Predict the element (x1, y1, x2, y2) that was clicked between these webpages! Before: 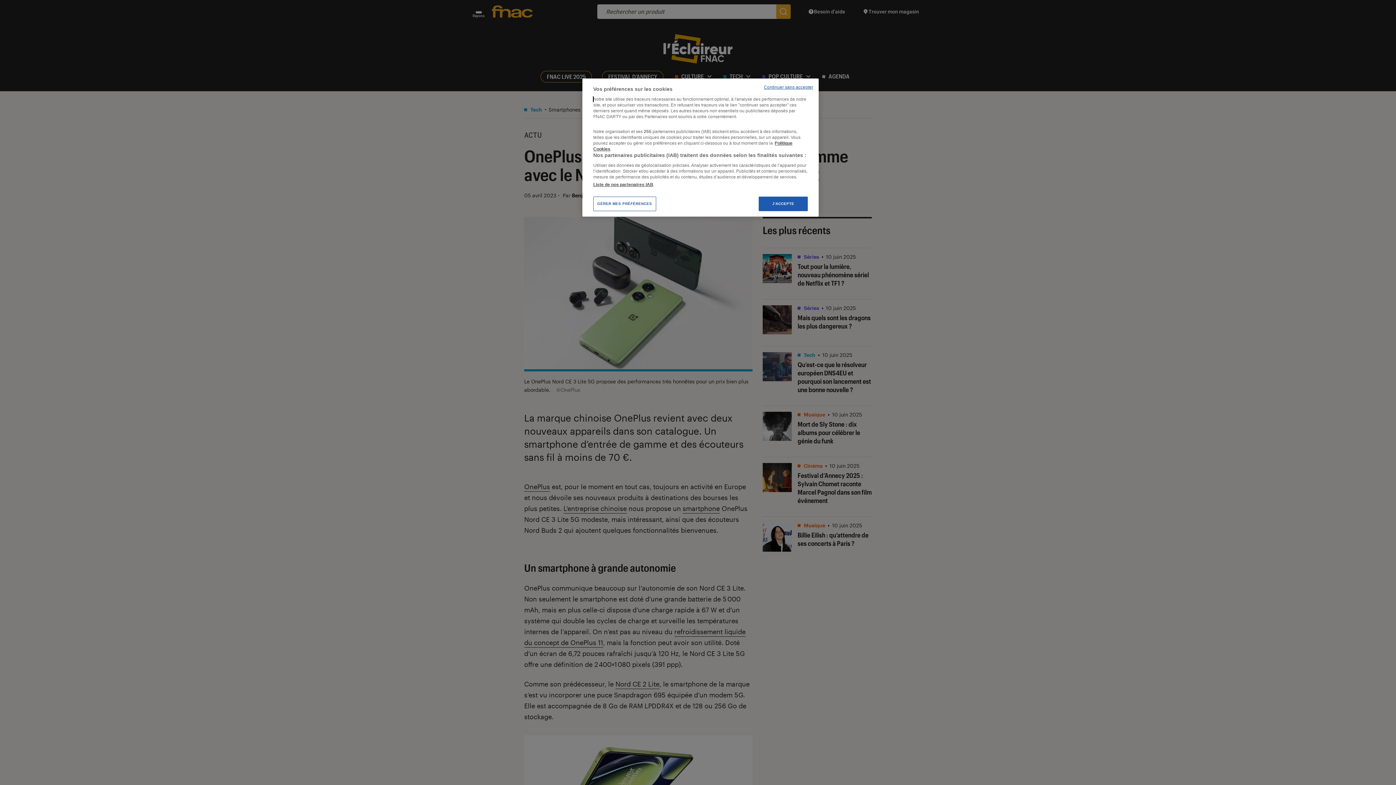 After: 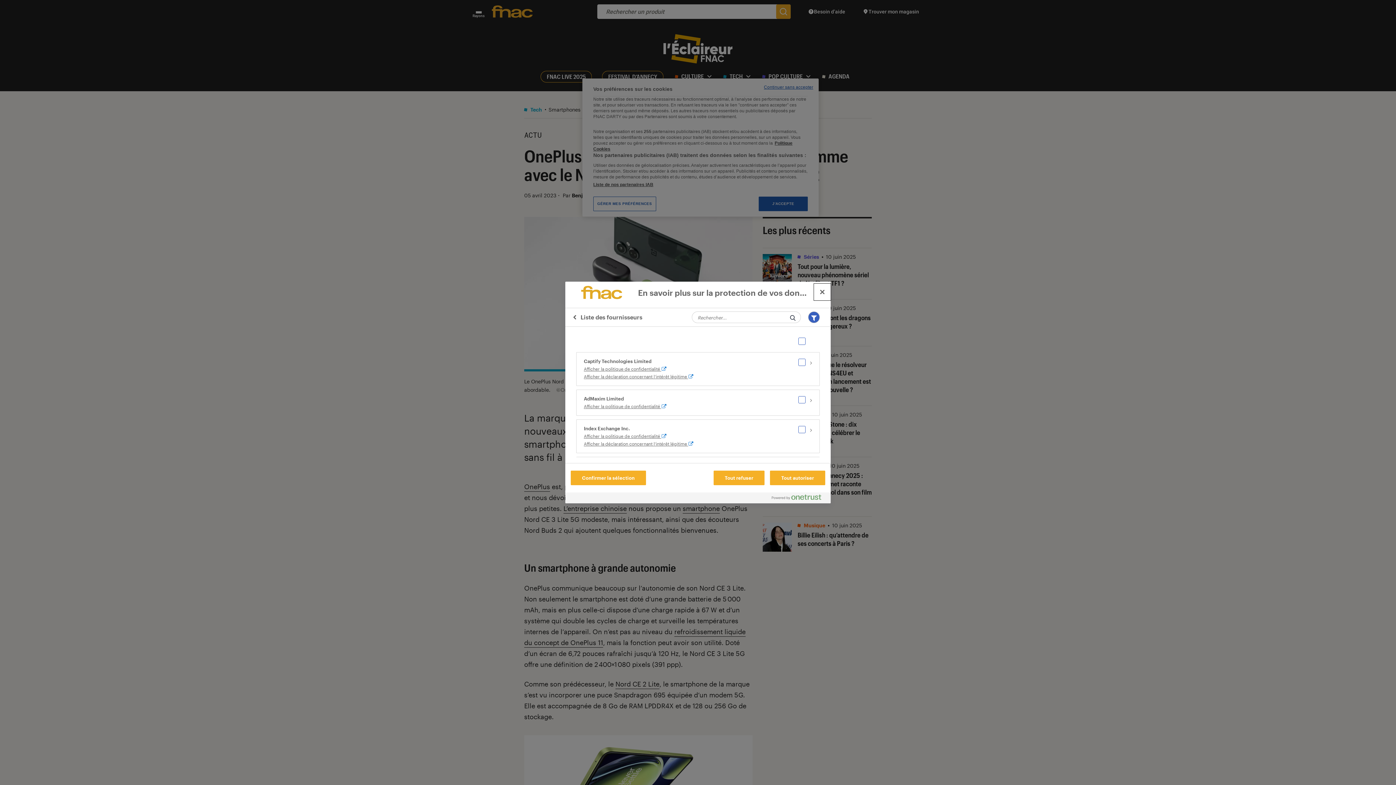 Action: bbox: (593, 181, 653, 187) label: Liste de nos partenaires IAB